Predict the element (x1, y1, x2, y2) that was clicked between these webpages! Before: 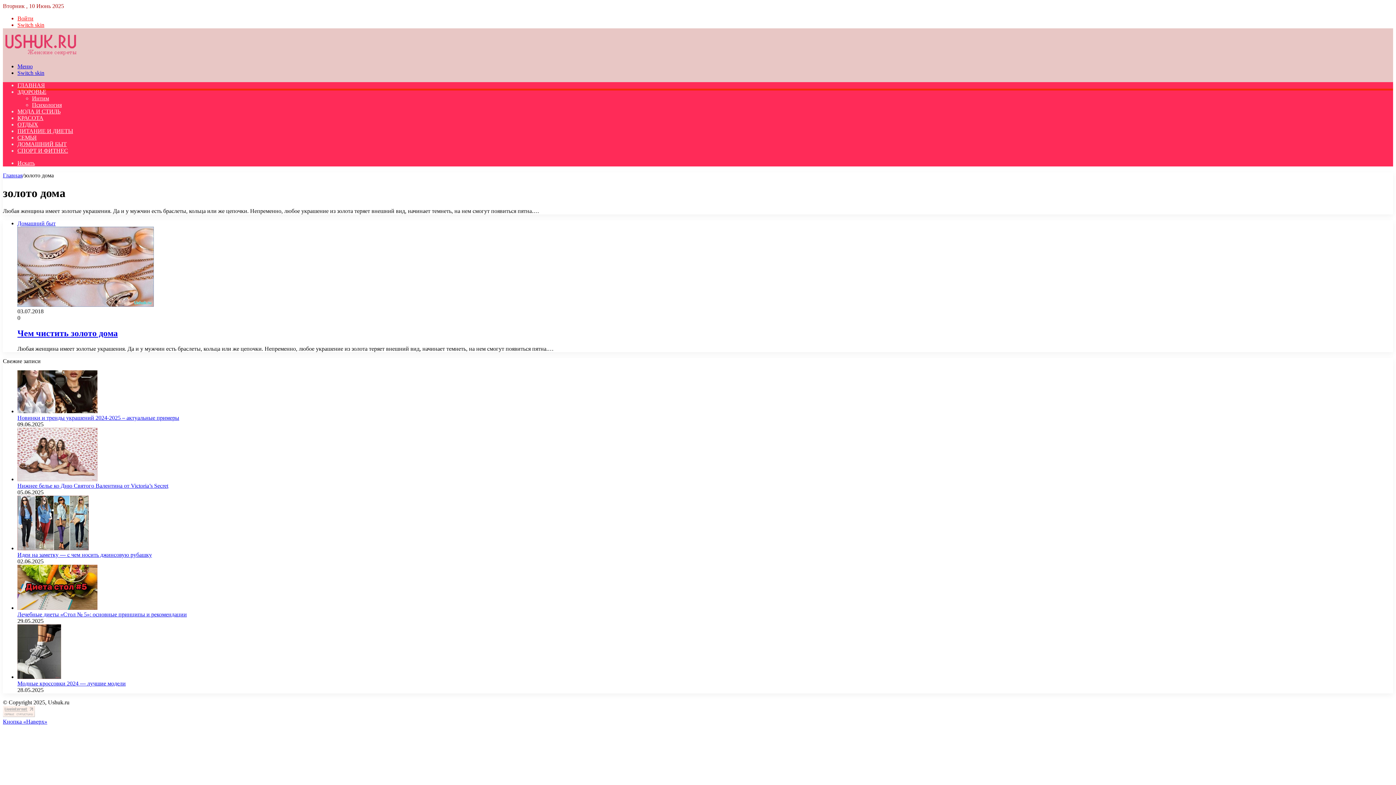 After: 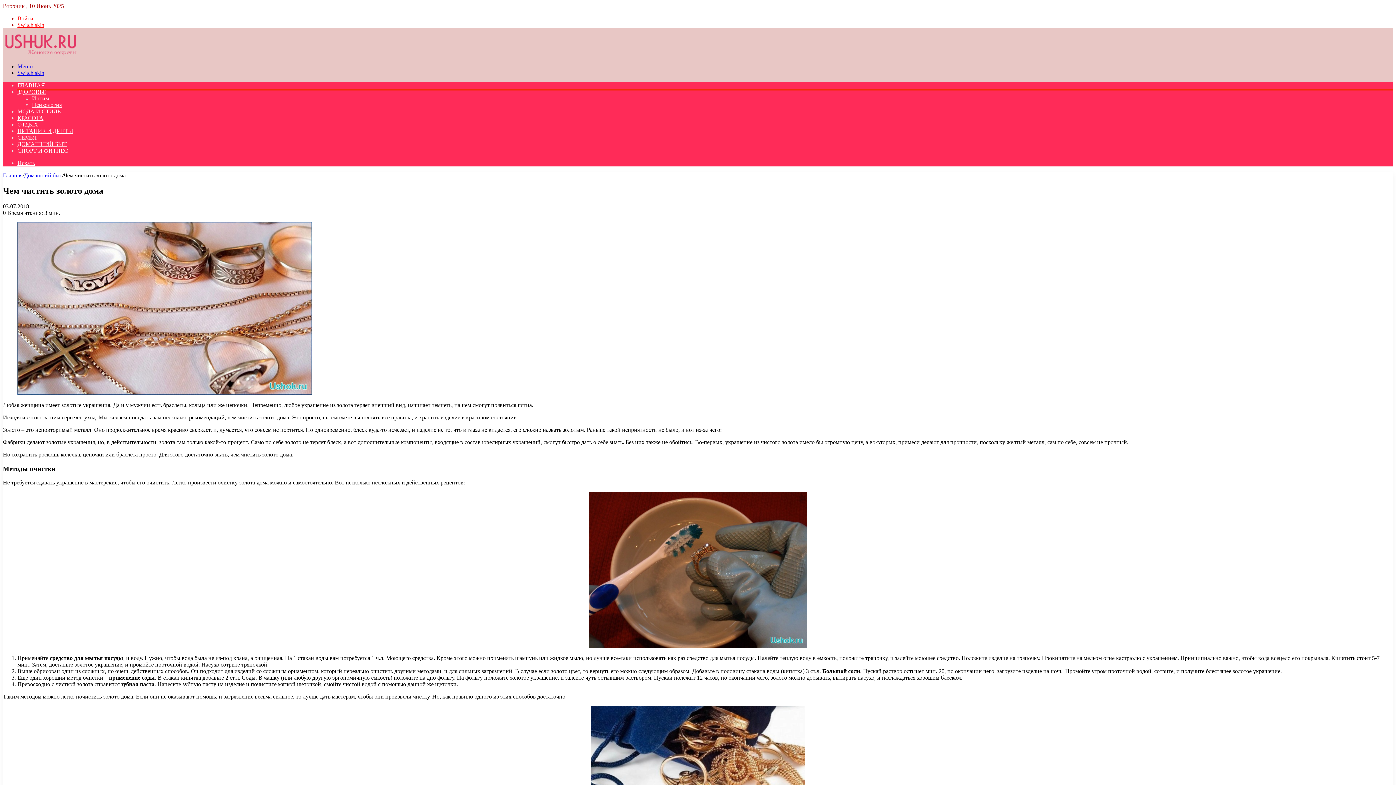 Action: bbox: (17, 220, 153, 307) label: Чем чистить золото дома